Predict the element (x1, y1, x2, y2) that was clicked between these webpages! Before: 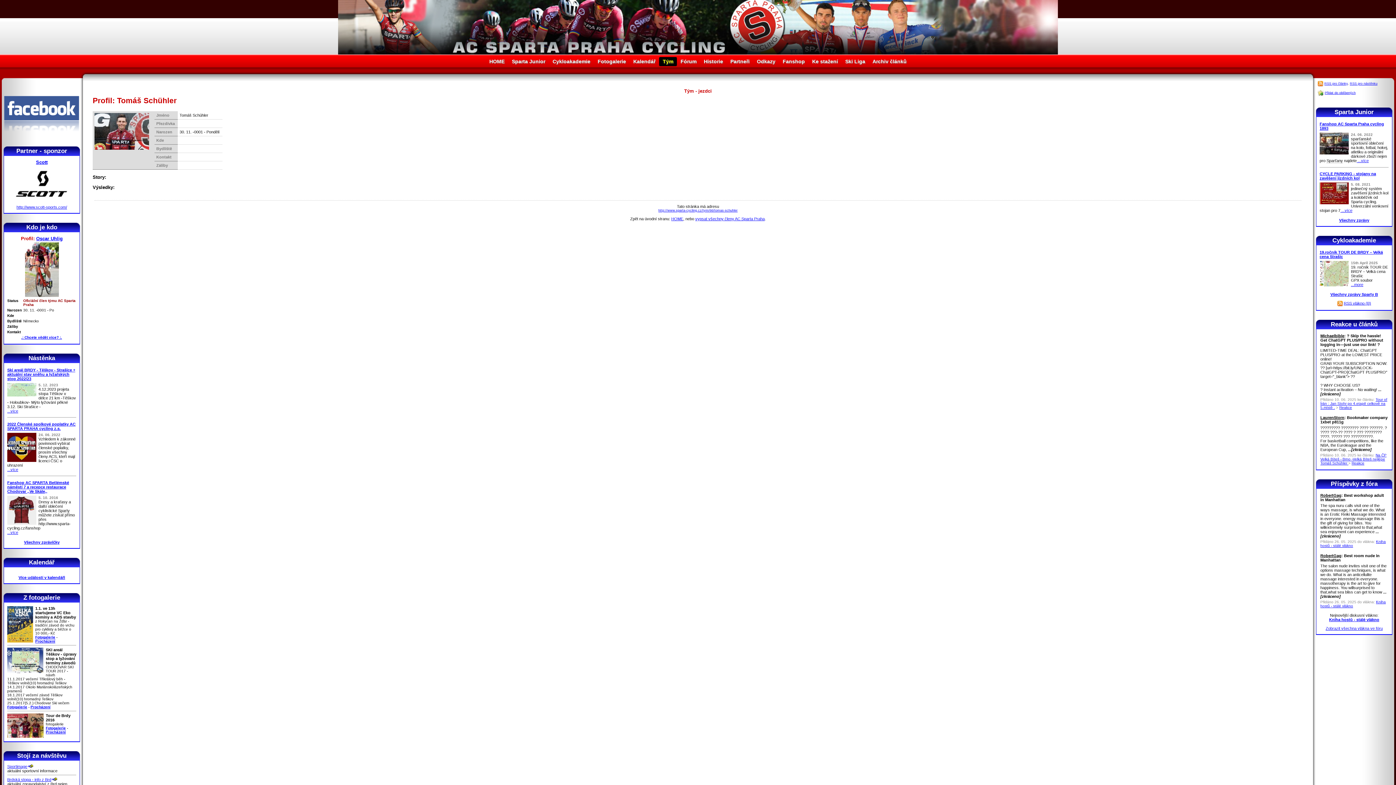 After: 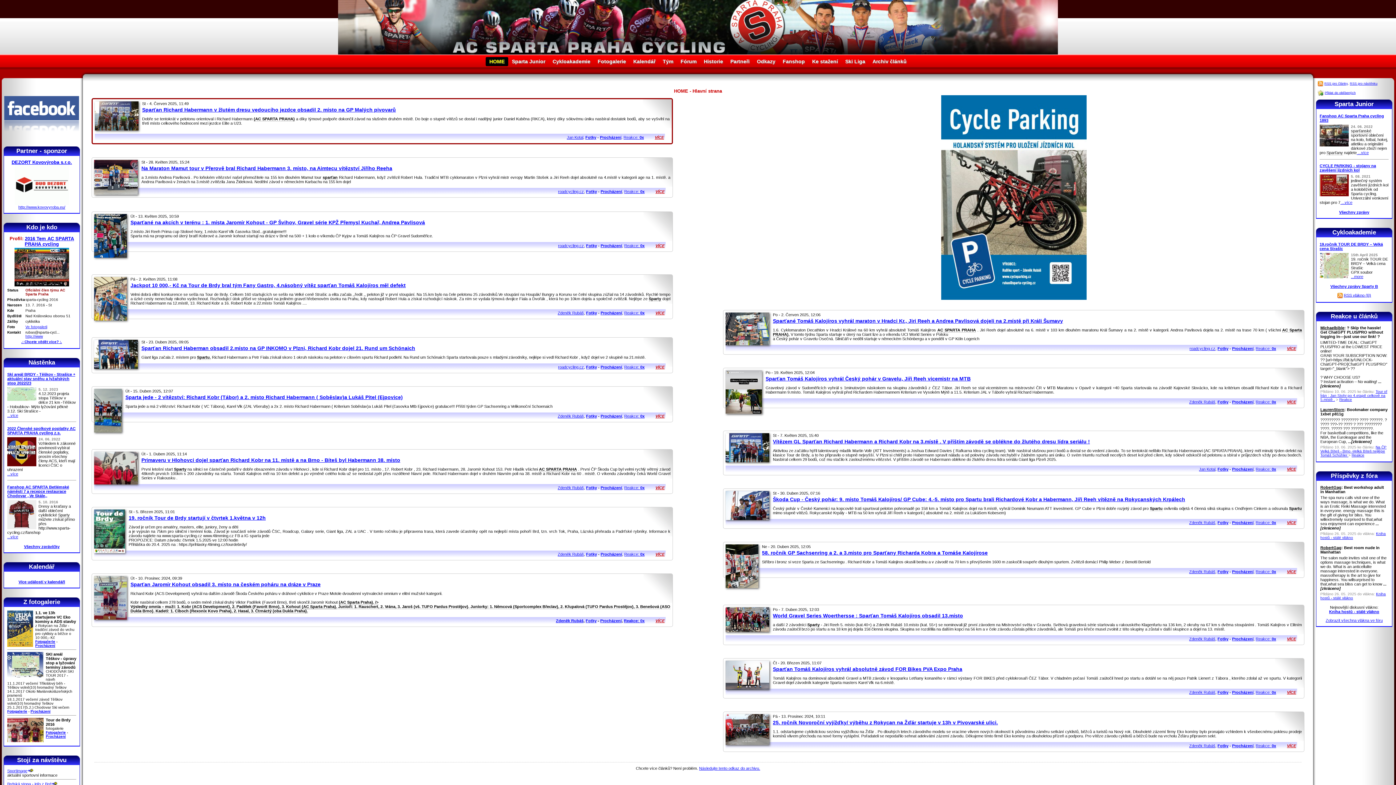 Action: bbox: (516, 50, 880, 55)